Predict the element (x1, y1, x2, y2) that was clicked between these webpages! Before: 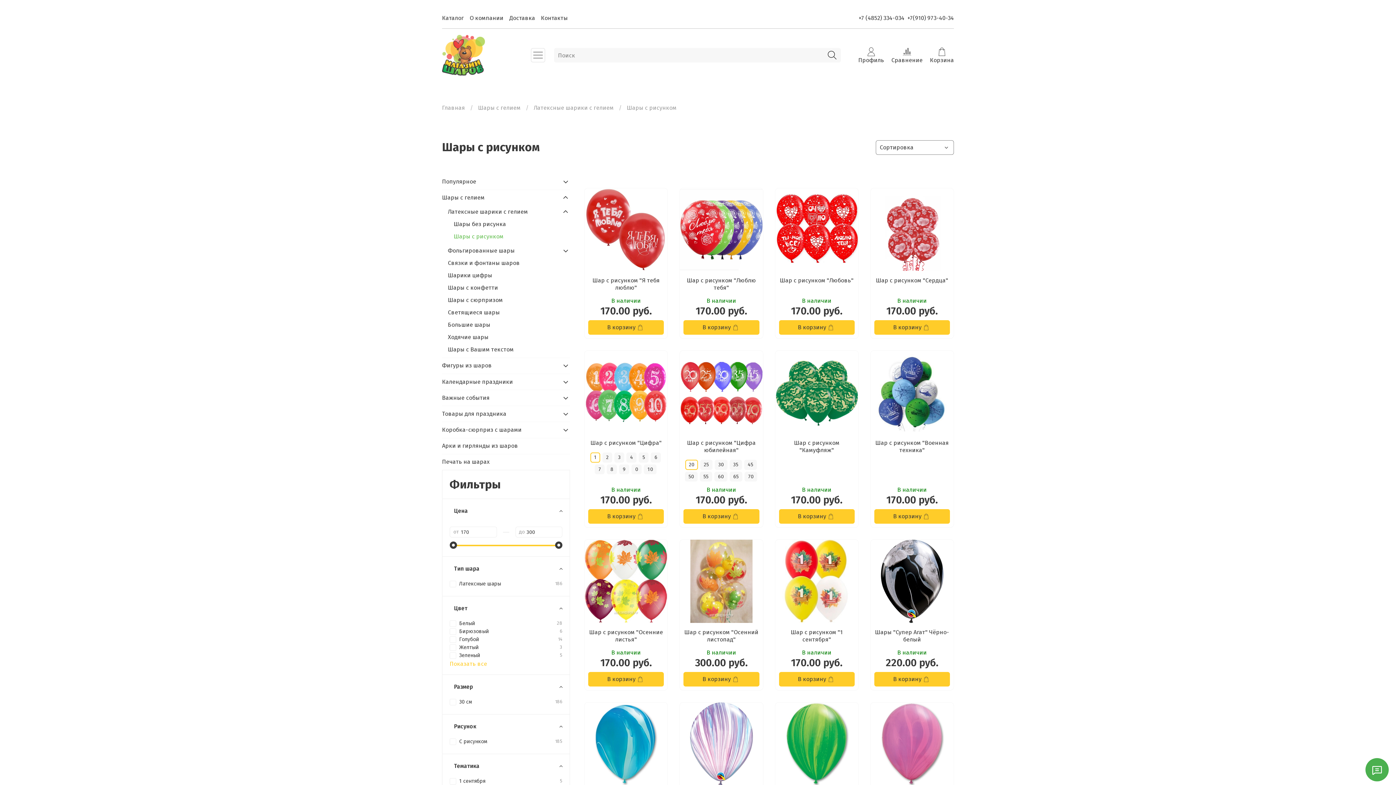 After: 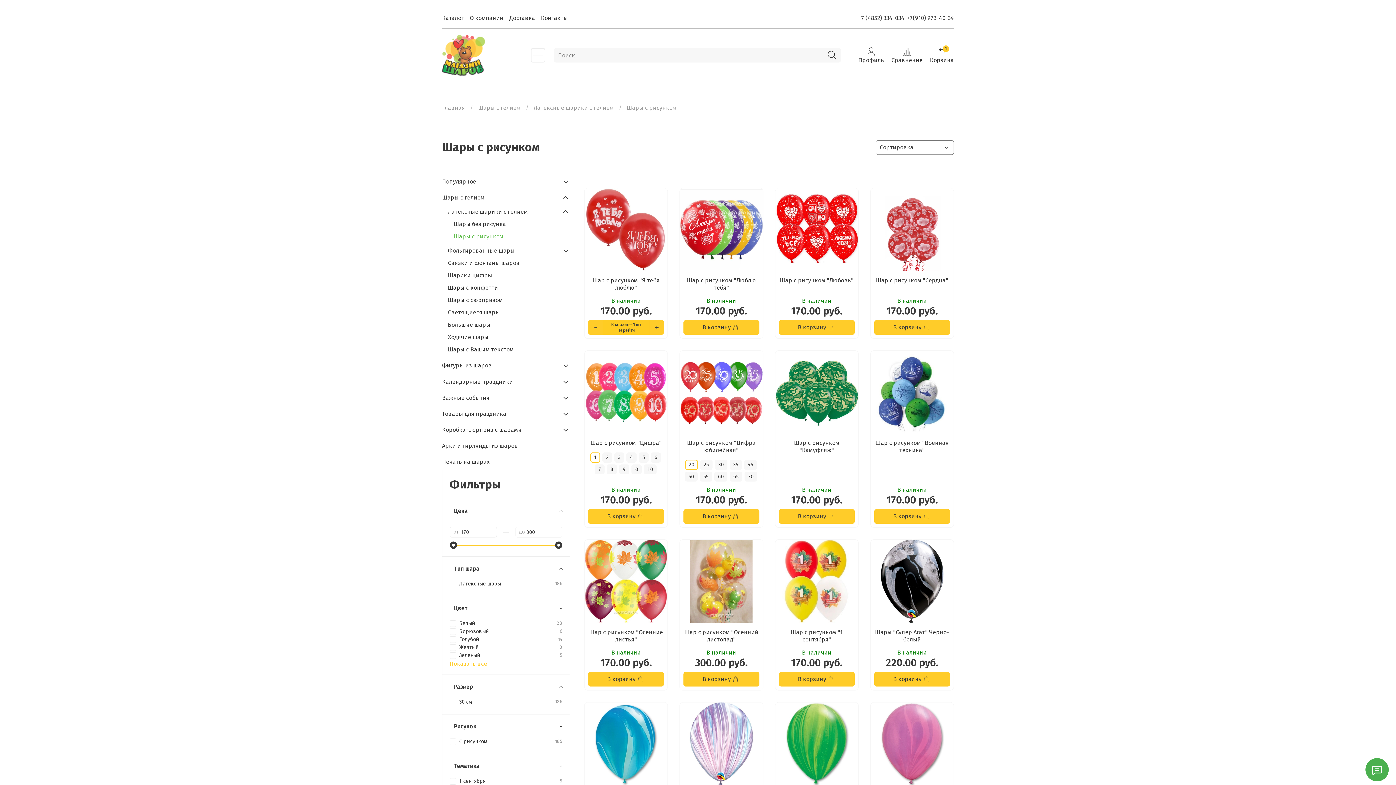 Action: bbox: (588, 320, 664, 334) label: В корзину